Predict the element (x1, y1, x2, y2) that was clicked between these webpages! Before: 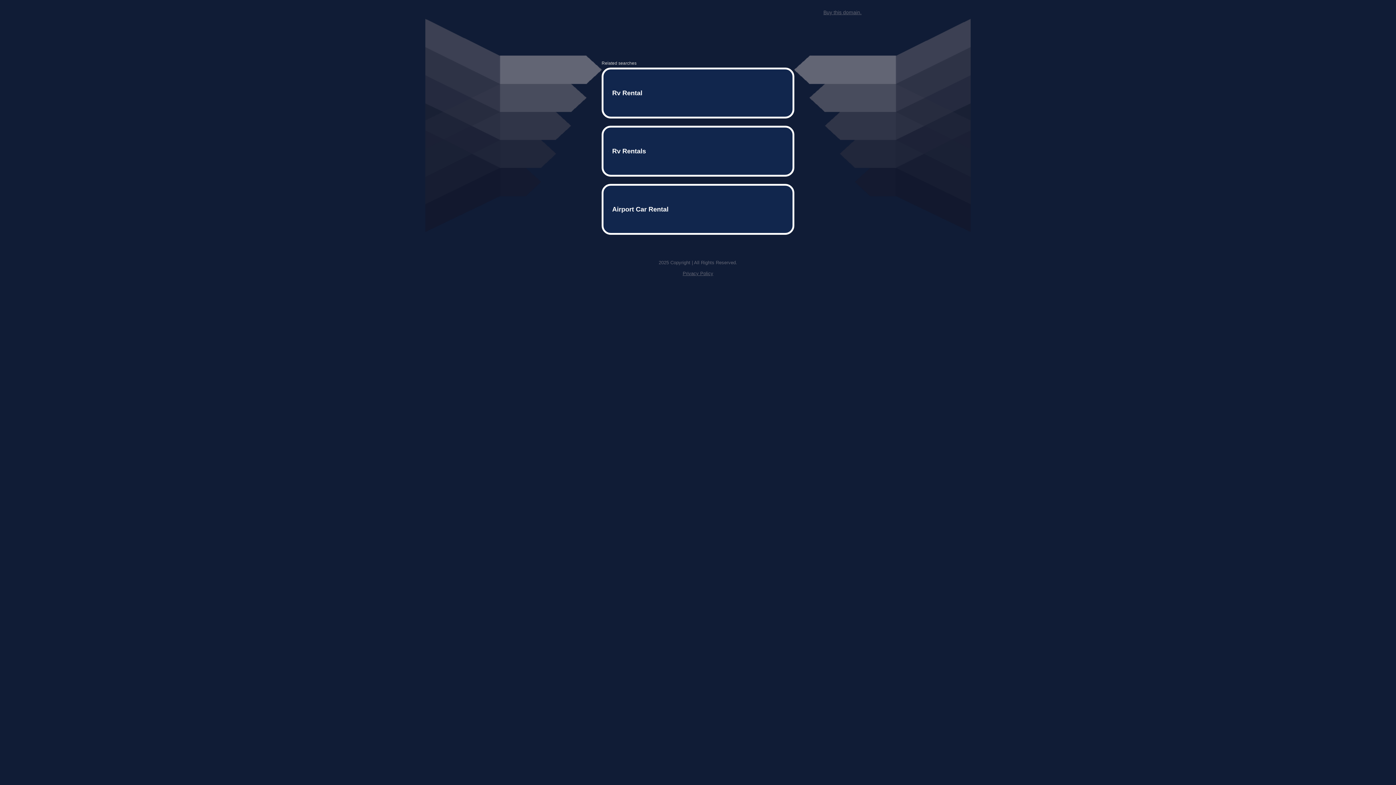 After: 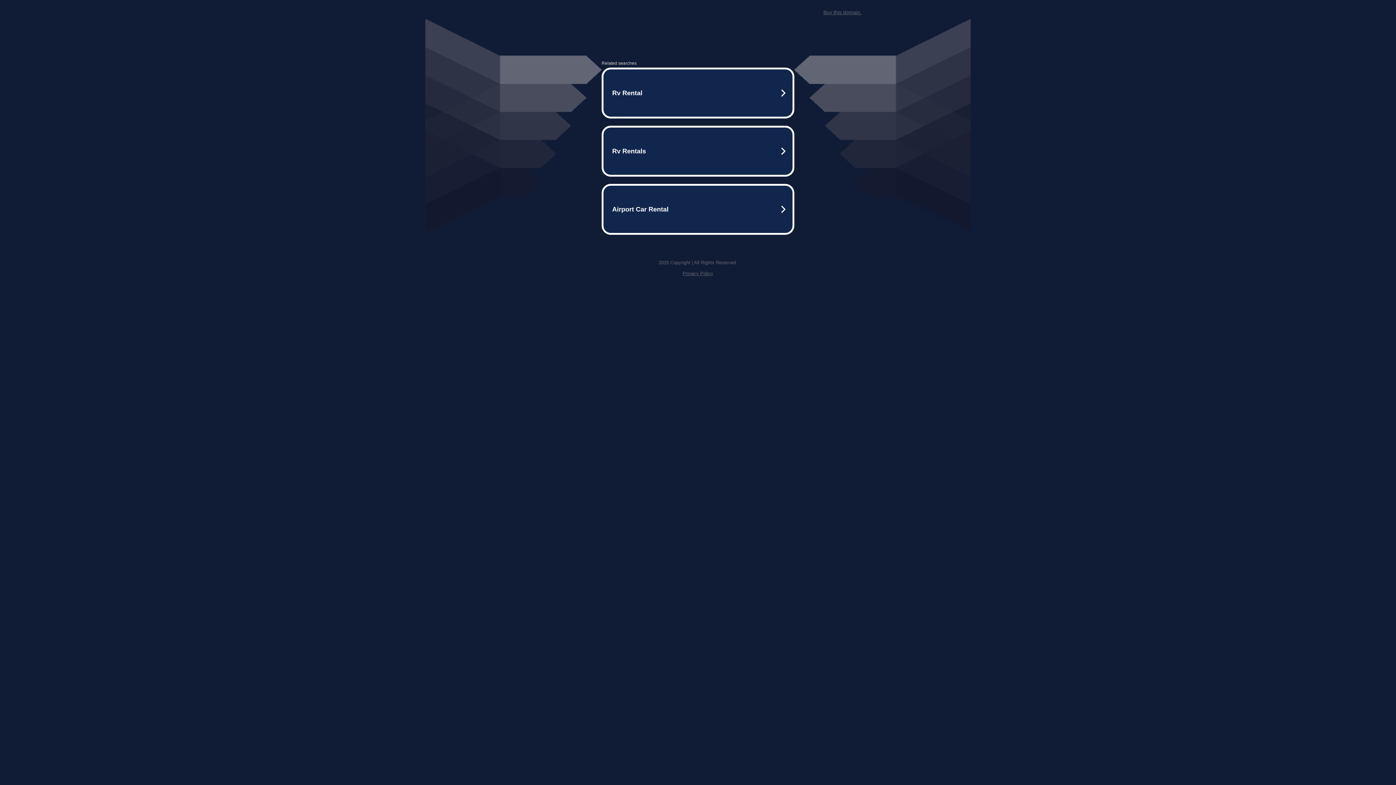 Action: label: Buy this domain. bbox: (823, 9, 861, 15)